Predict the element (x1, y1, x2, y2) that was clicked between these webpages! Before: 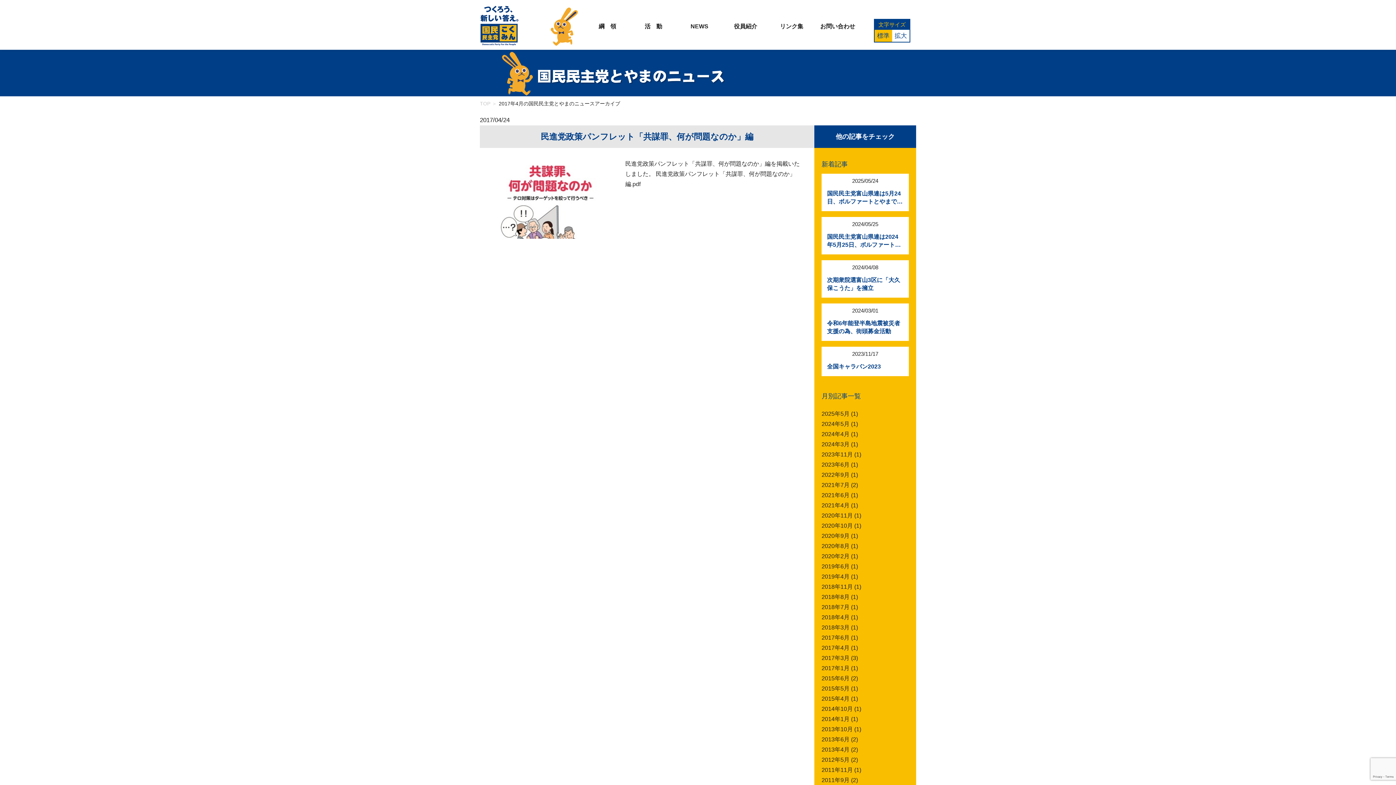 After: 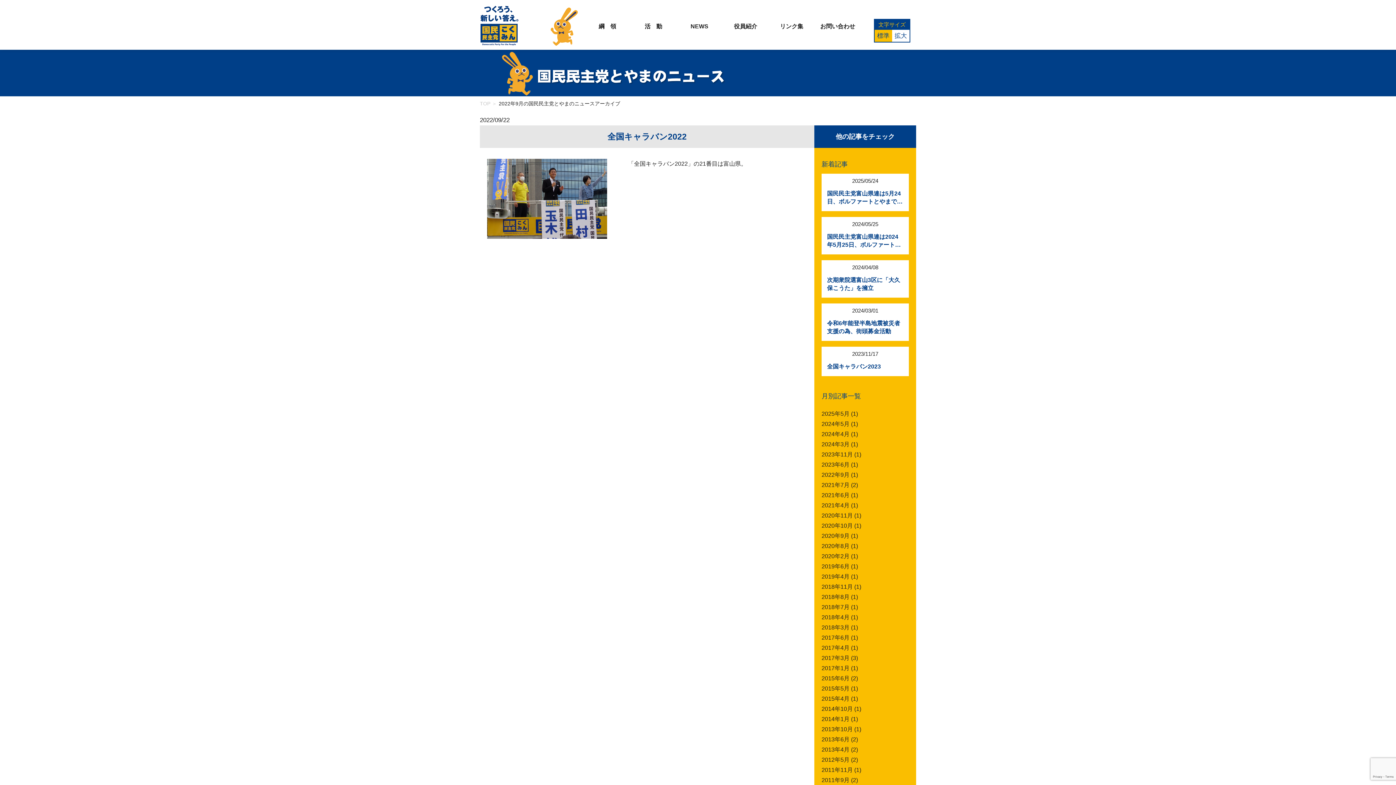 Action: label: 2022年9月 (1) bbox: (821, 472, 858, 478)